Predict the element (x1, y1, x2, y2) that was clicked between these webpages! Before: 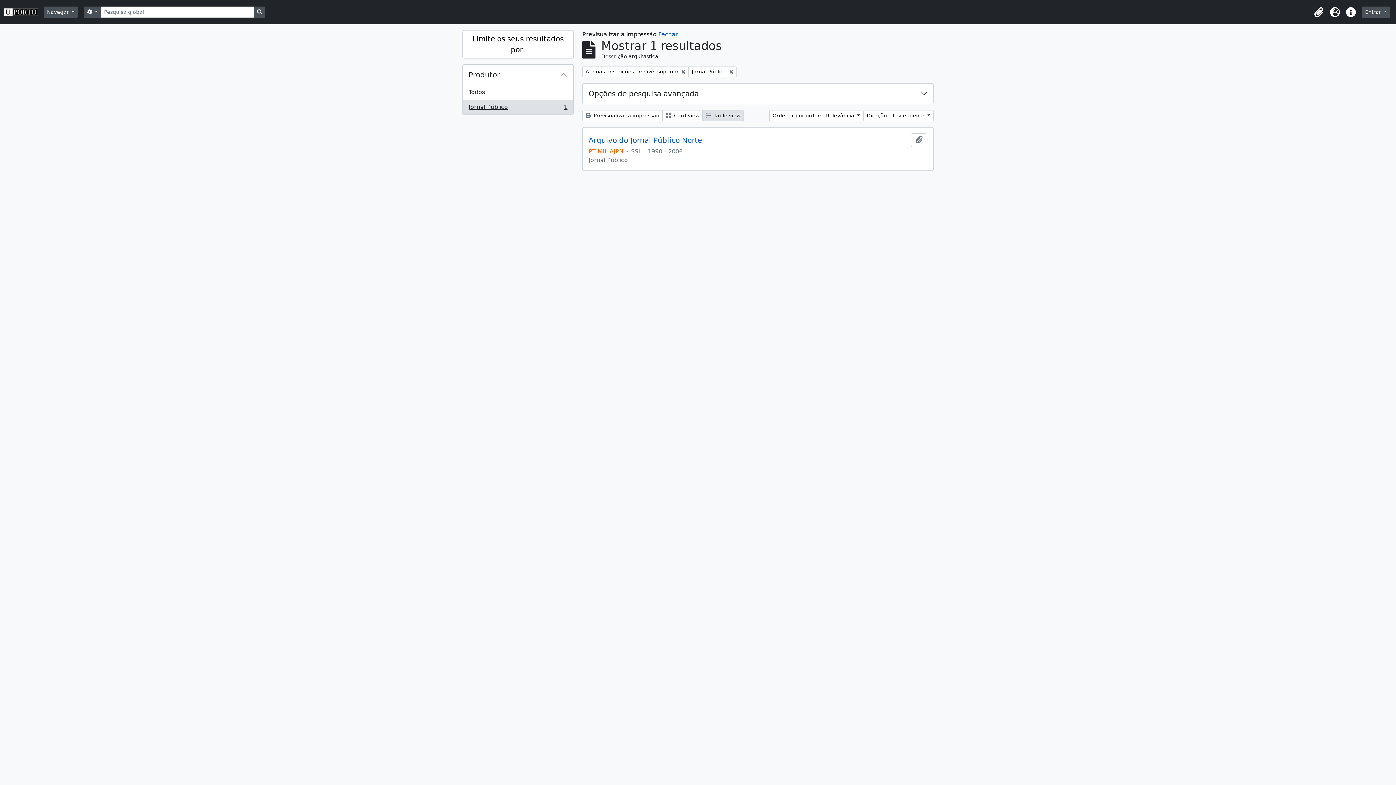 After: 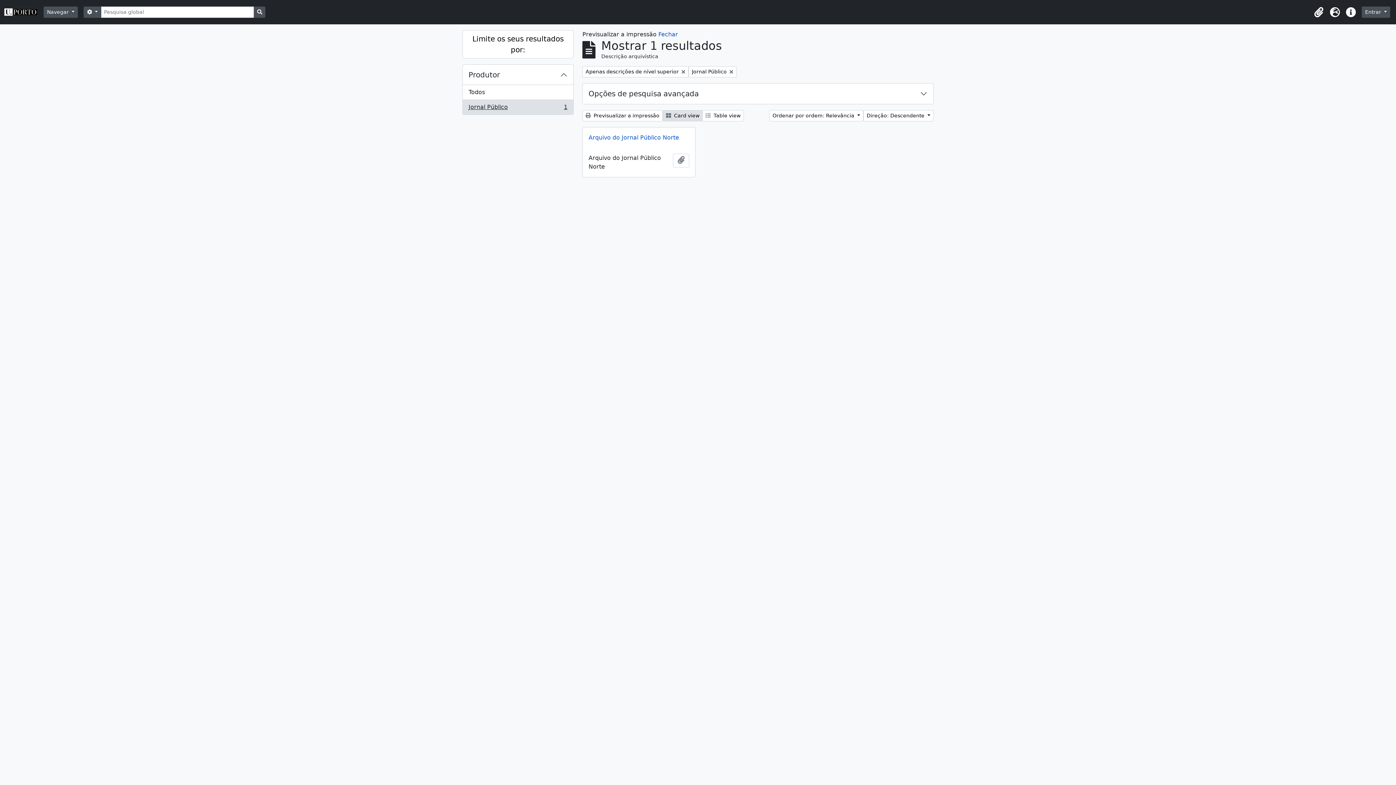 Action: bbox: (662, 110, 702, 121) label:  Card view